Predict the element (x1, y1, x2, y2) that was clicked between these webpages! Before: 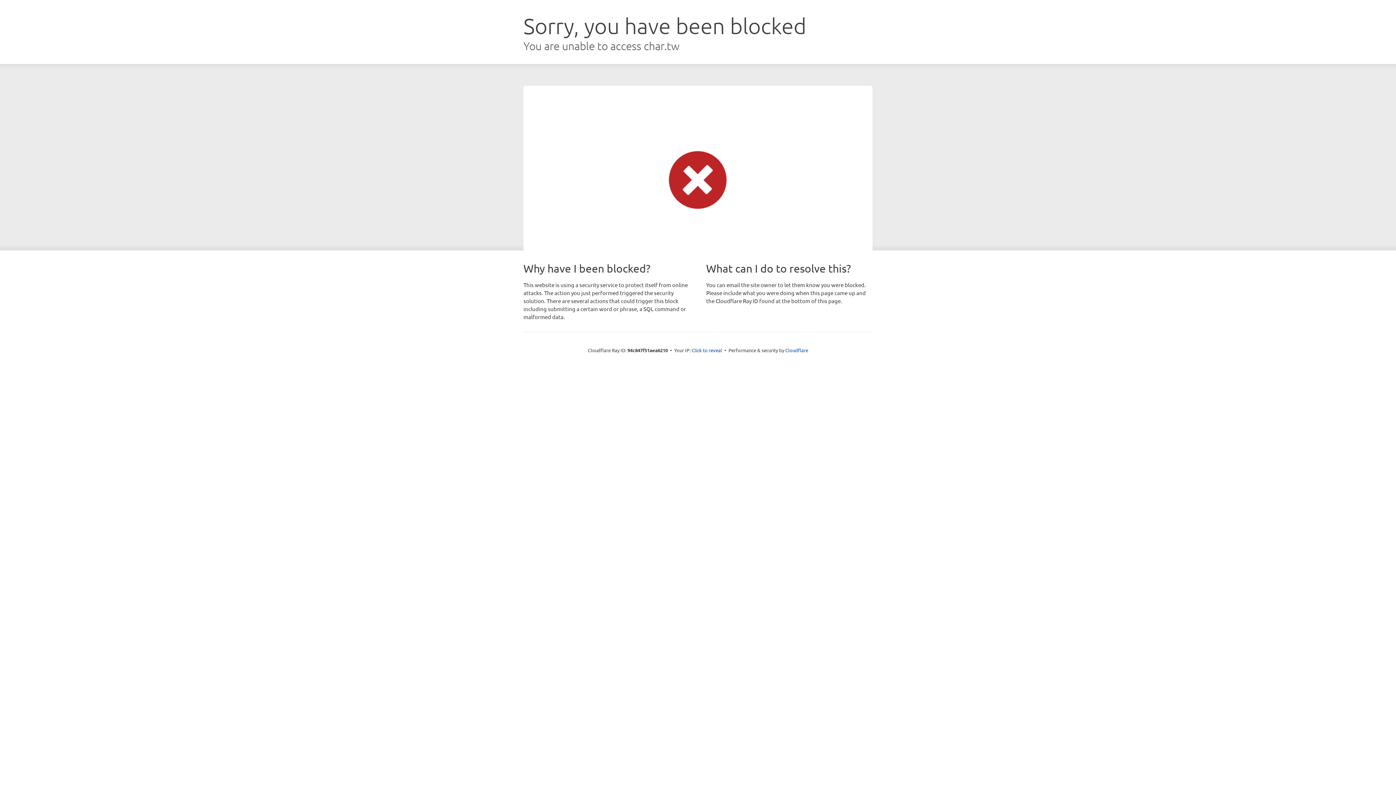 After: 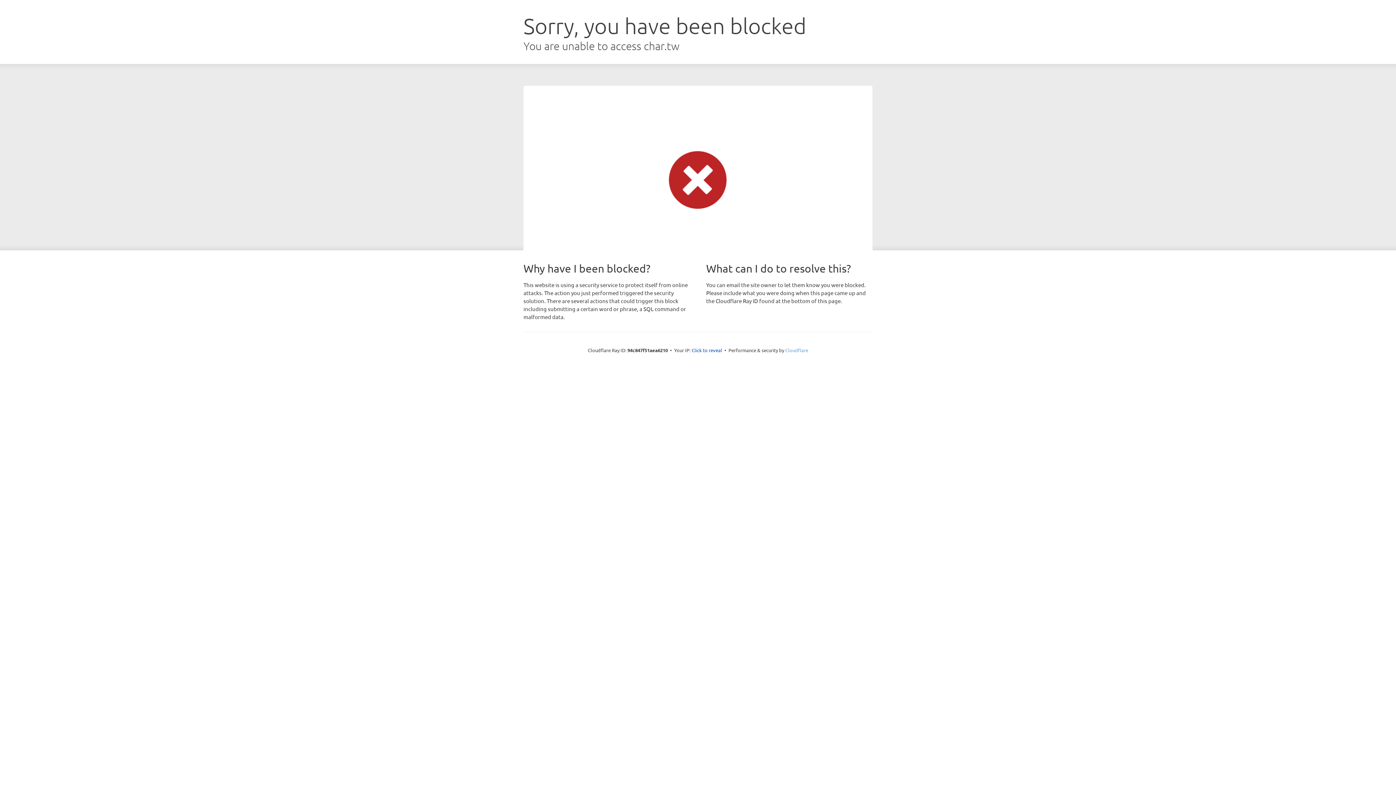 Action: bbox: (785, 347, 808, 353) label: Cloudflare